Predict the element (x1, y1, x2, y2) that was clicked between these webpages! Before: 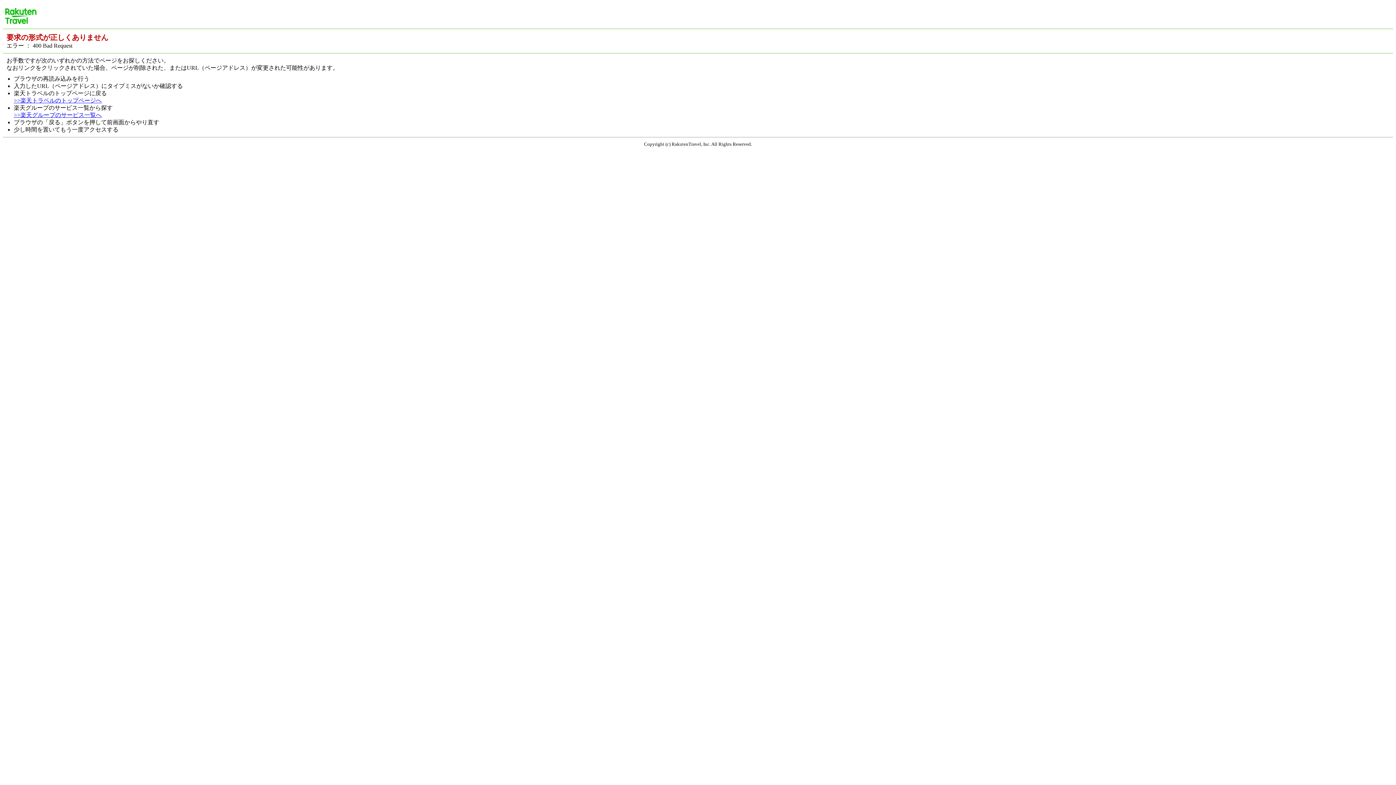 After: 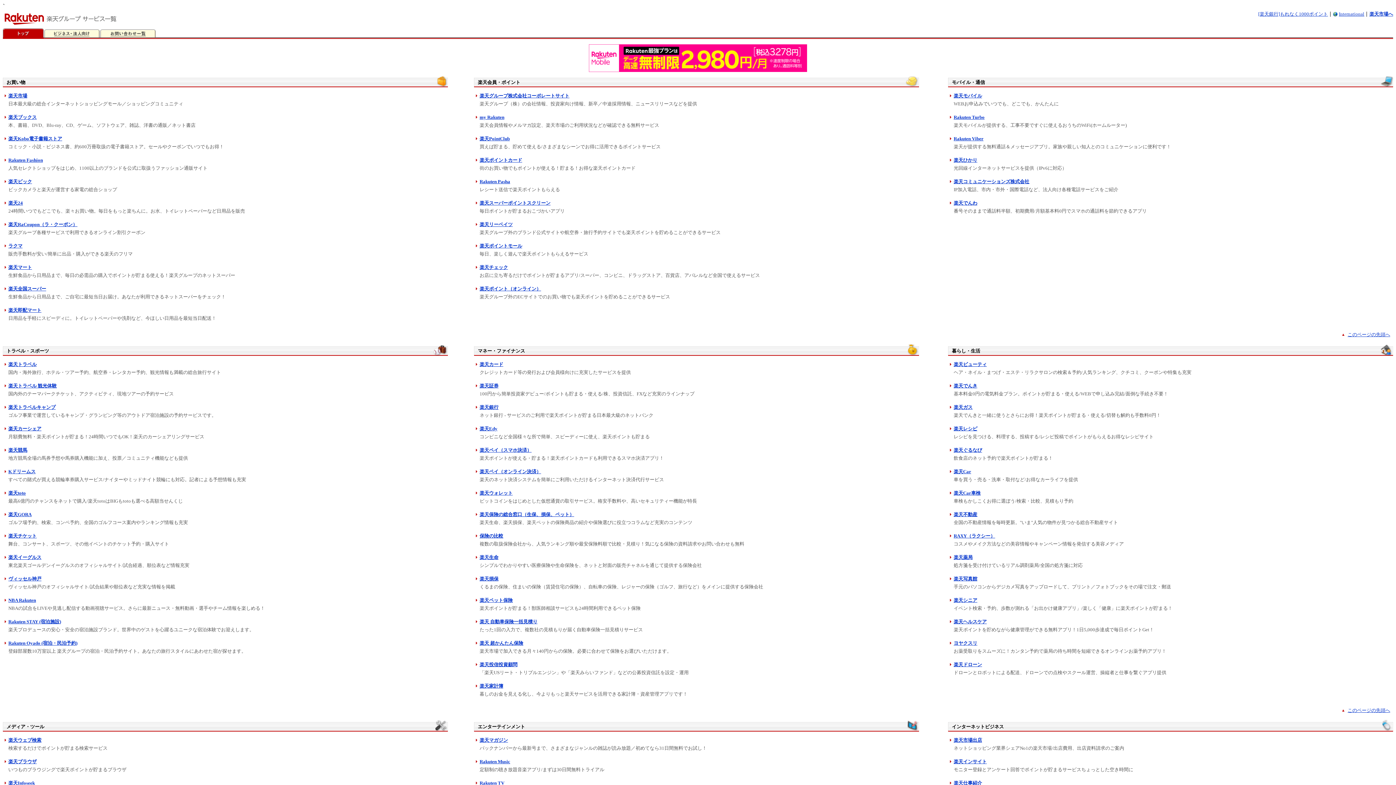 Action: bbox: (13, 112, 101, 118) label: >>楽天グループのサービス一覧へ